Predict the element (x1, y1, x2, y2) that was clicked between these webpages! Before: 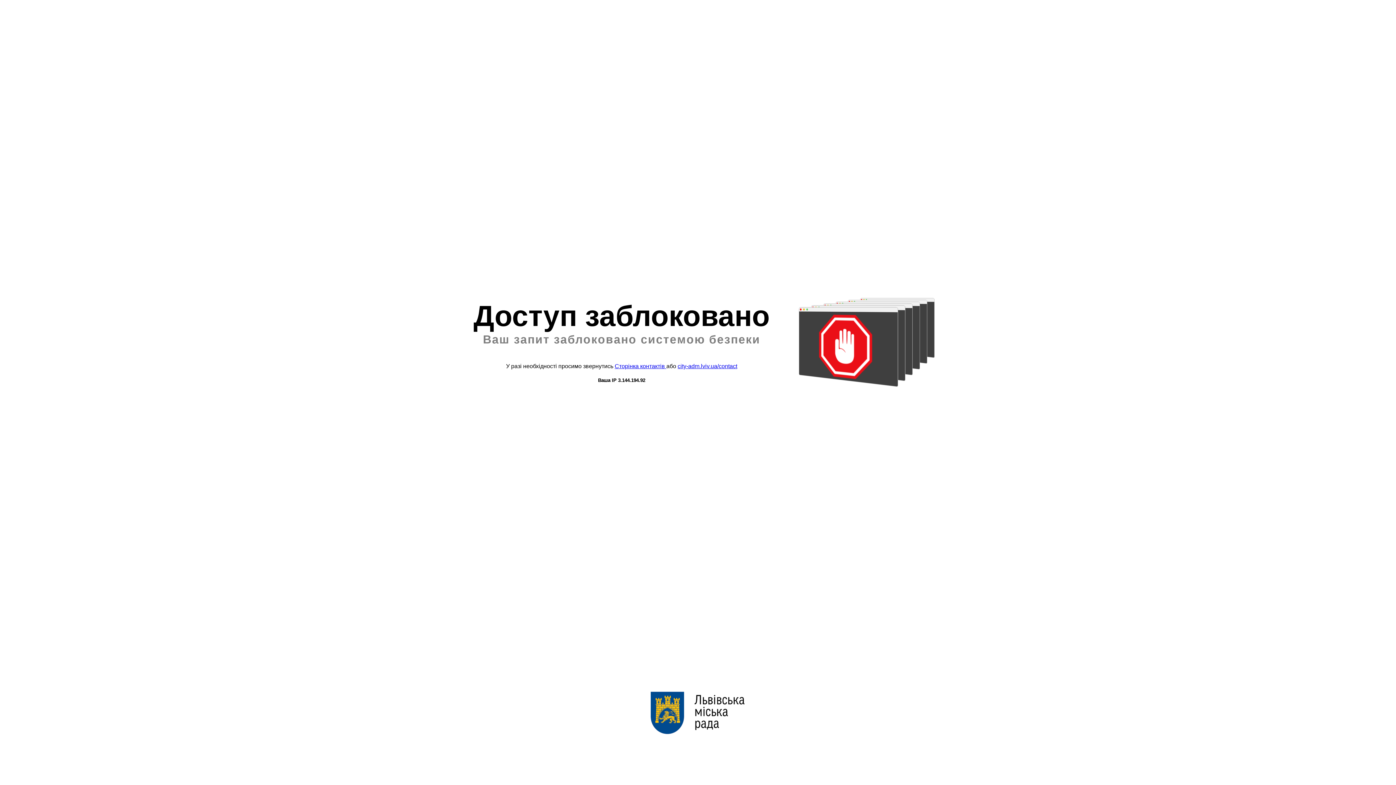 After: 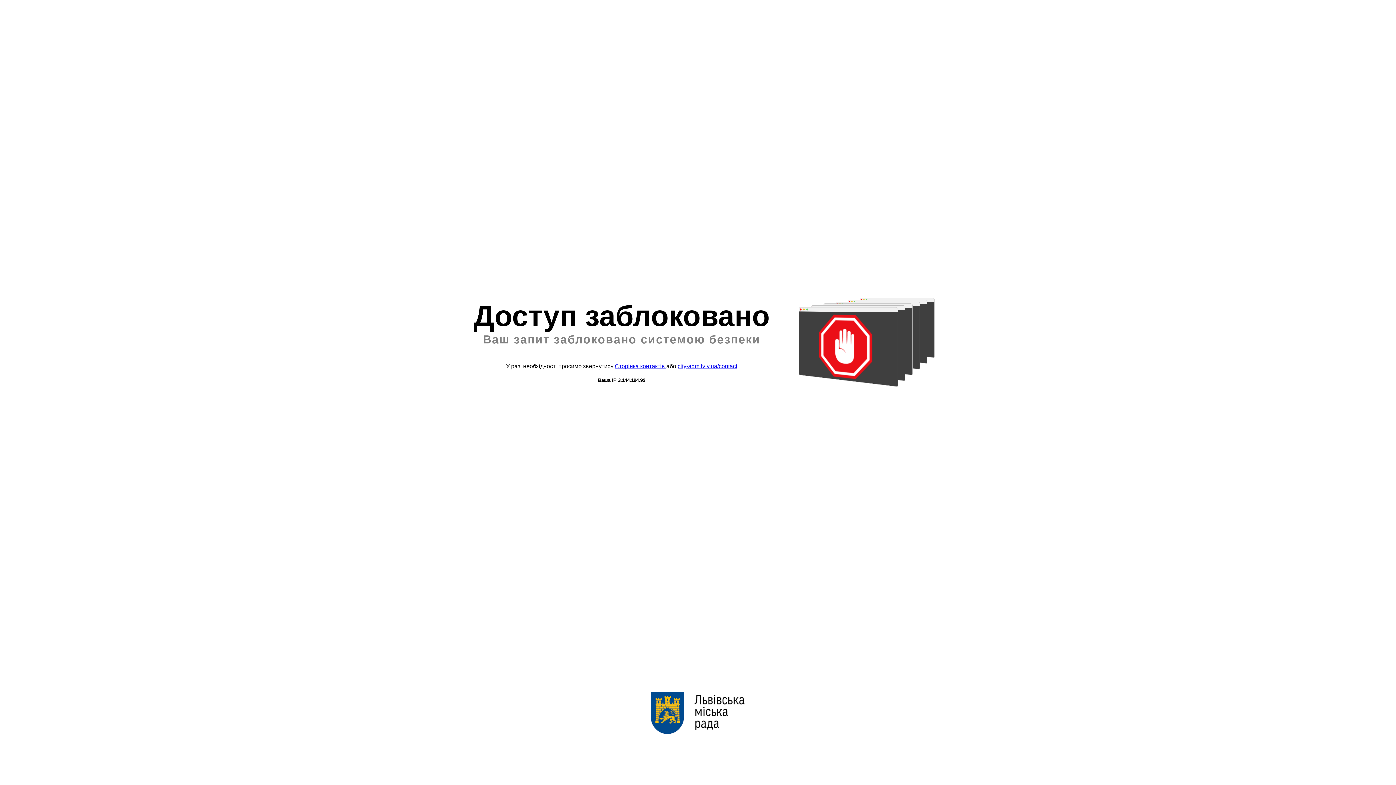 Action: bbox: (677, 363, 737, 369) label: city-adm.lviv.ua/contact